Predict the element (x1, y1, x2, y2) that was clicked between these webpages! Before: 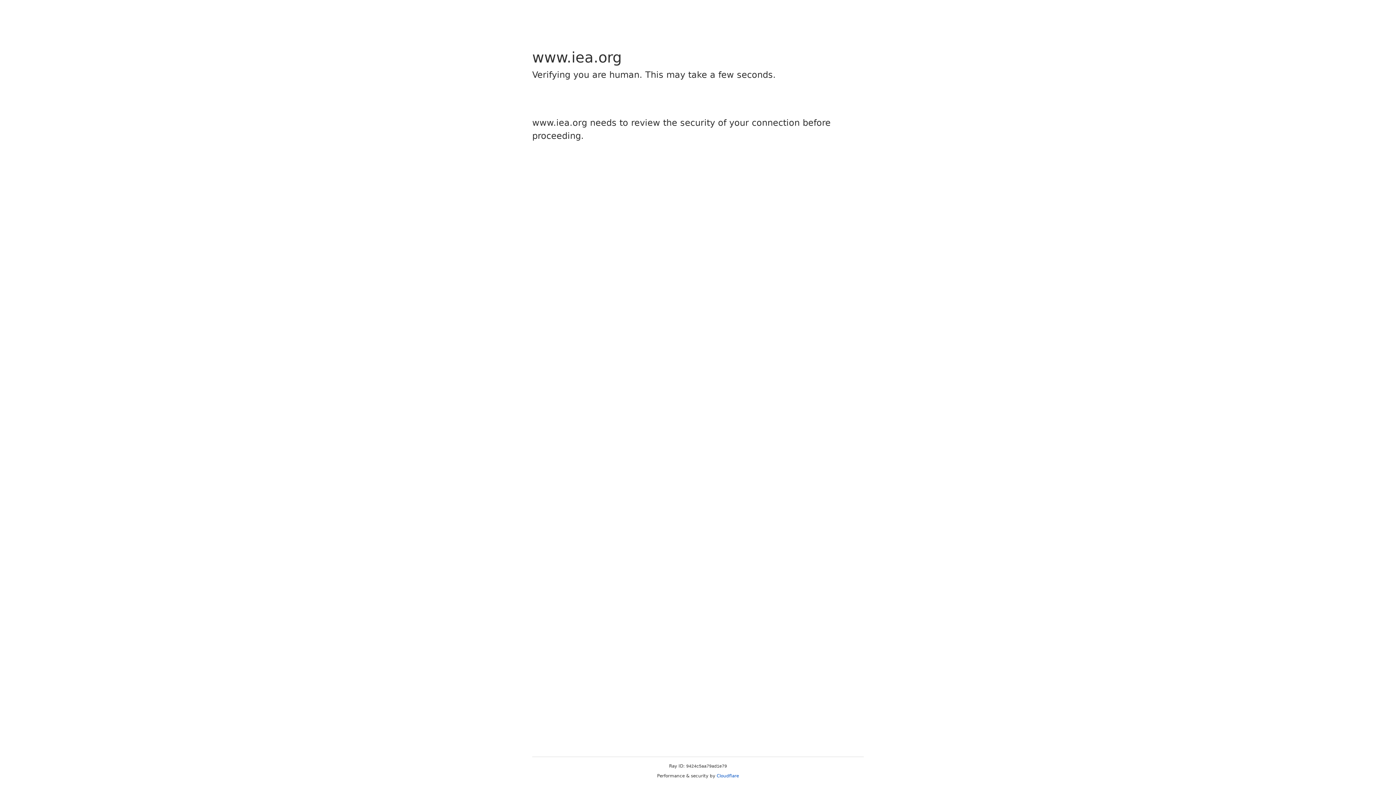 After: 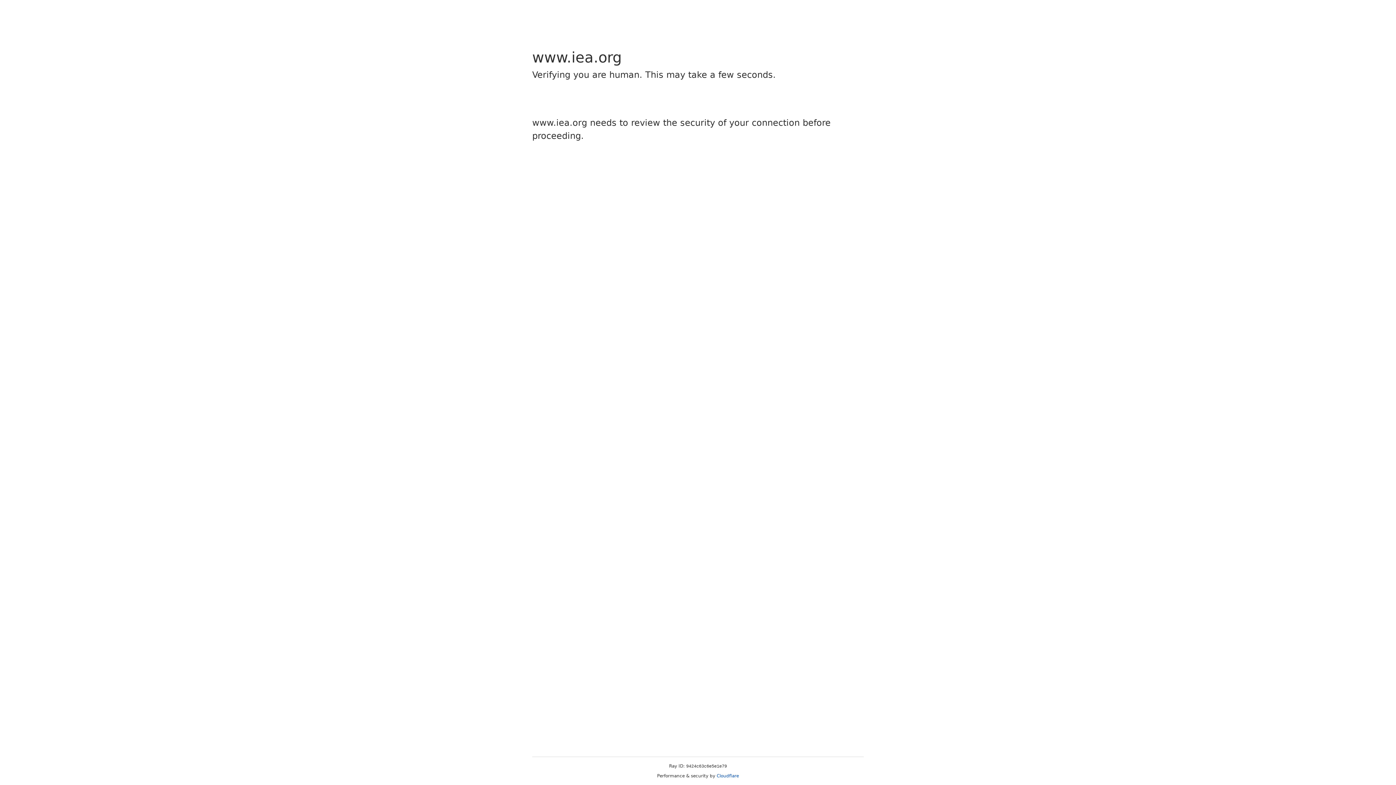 Action: bbox: (716, 773, 739, 778) label: Cloudflare